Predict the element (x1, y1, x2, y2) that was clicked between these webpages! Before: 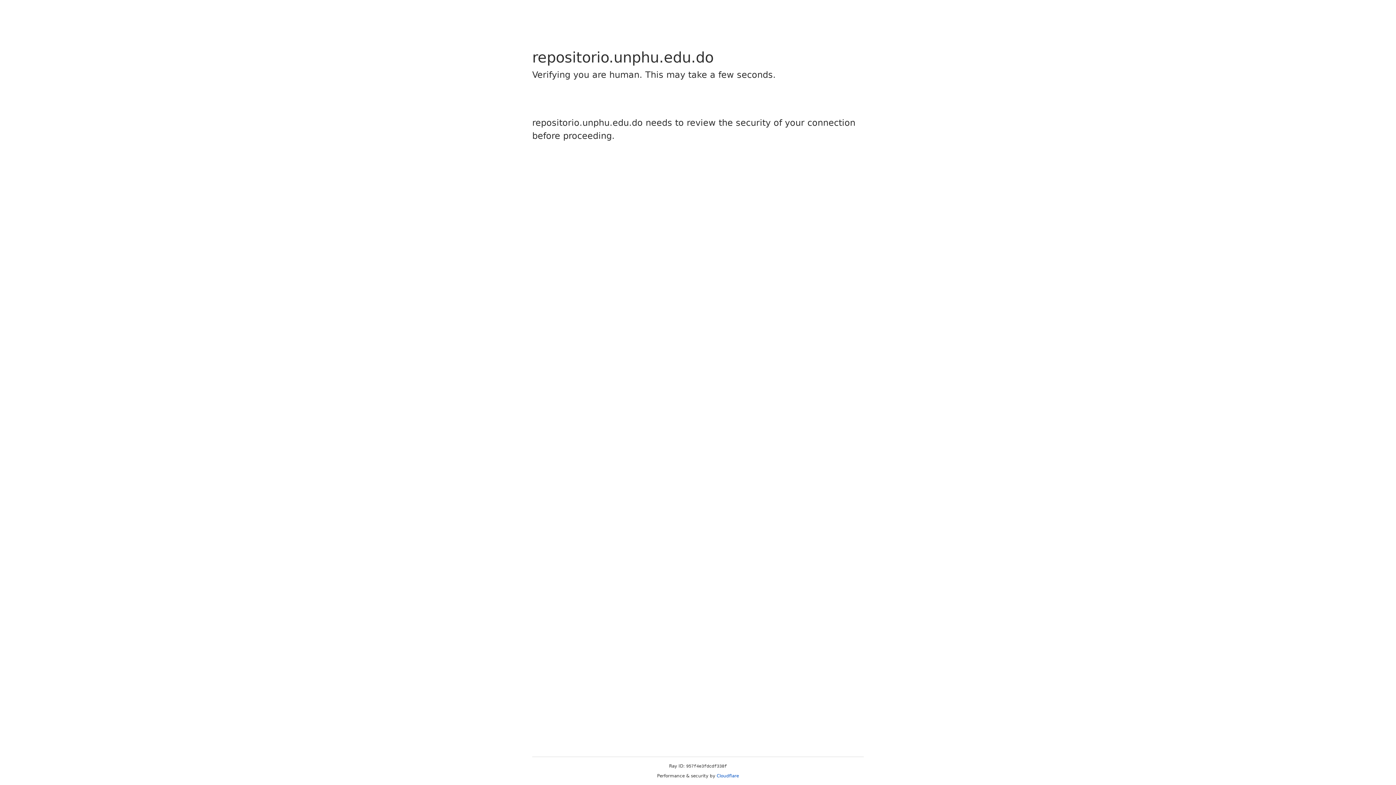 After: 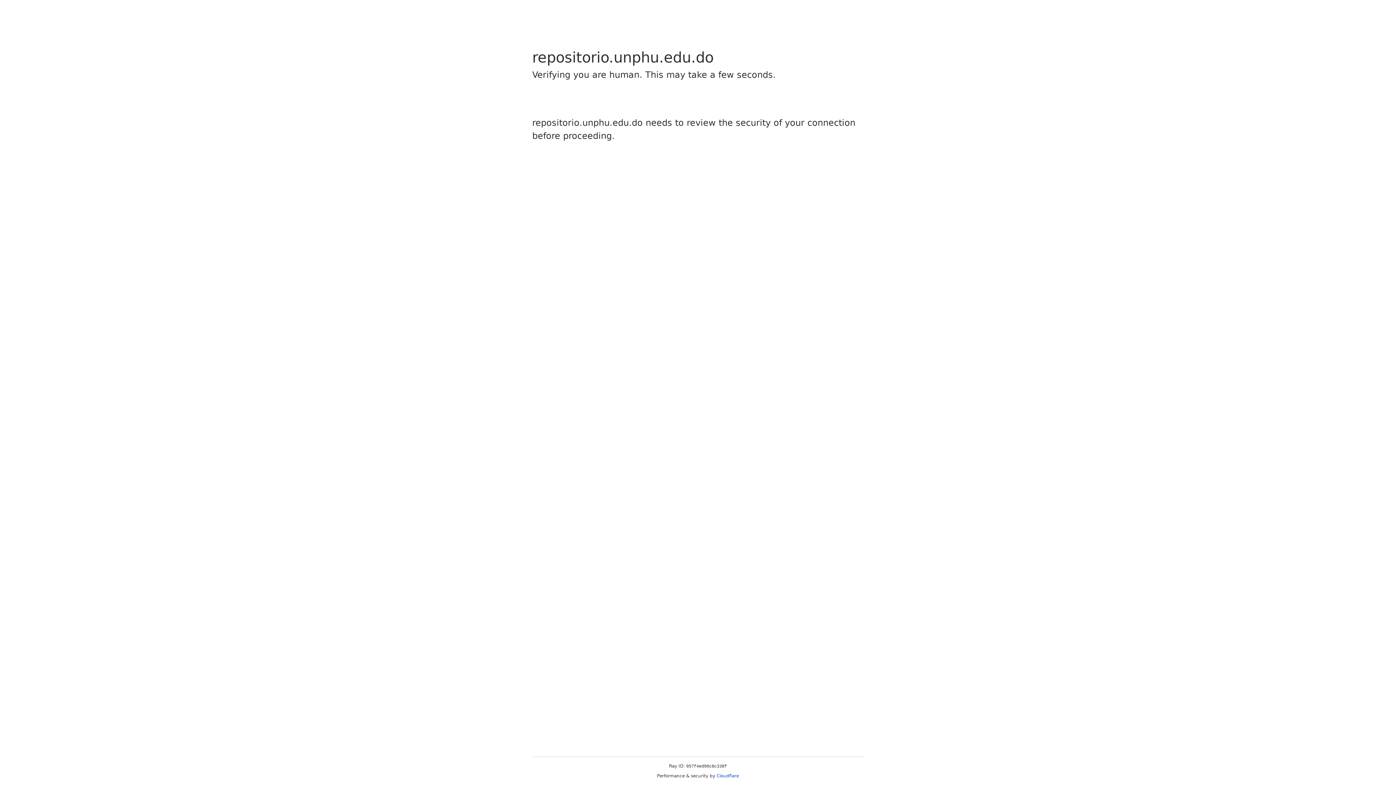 Action: label: Cloudflare bbox: (716, 773, 739, 778)